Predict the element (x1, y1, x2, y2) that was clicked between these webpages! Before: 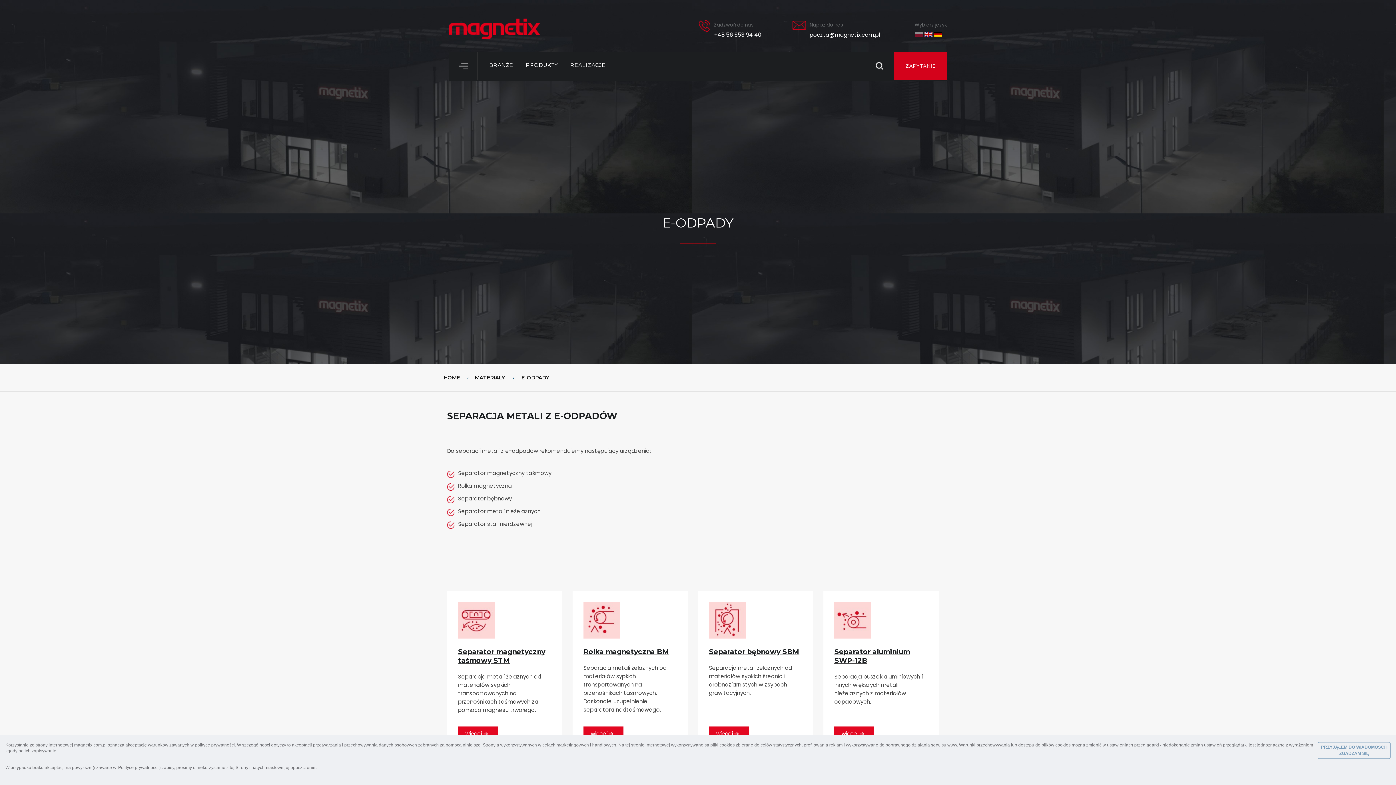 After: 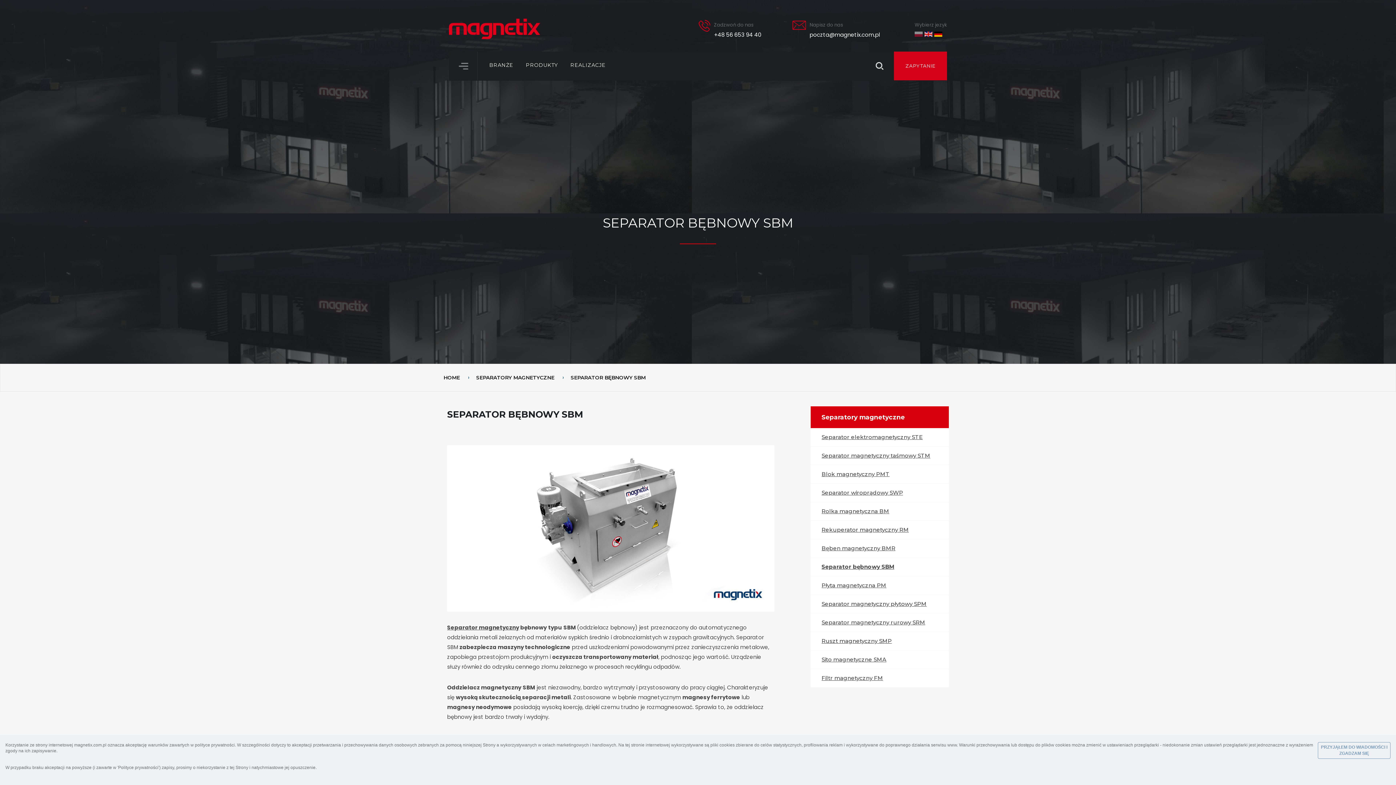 Action: bbox: (709, 642, 802, 660) label: Separator bębnowy SBM